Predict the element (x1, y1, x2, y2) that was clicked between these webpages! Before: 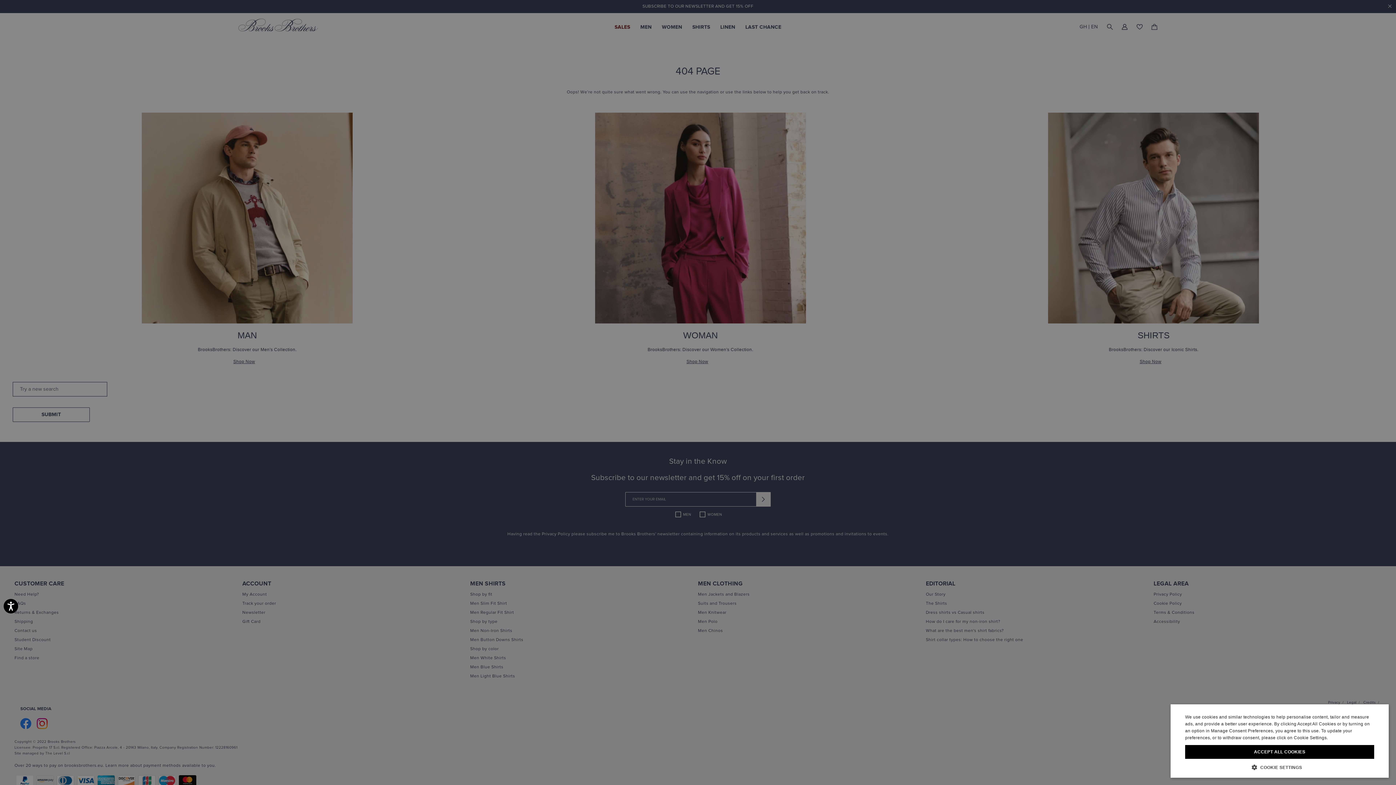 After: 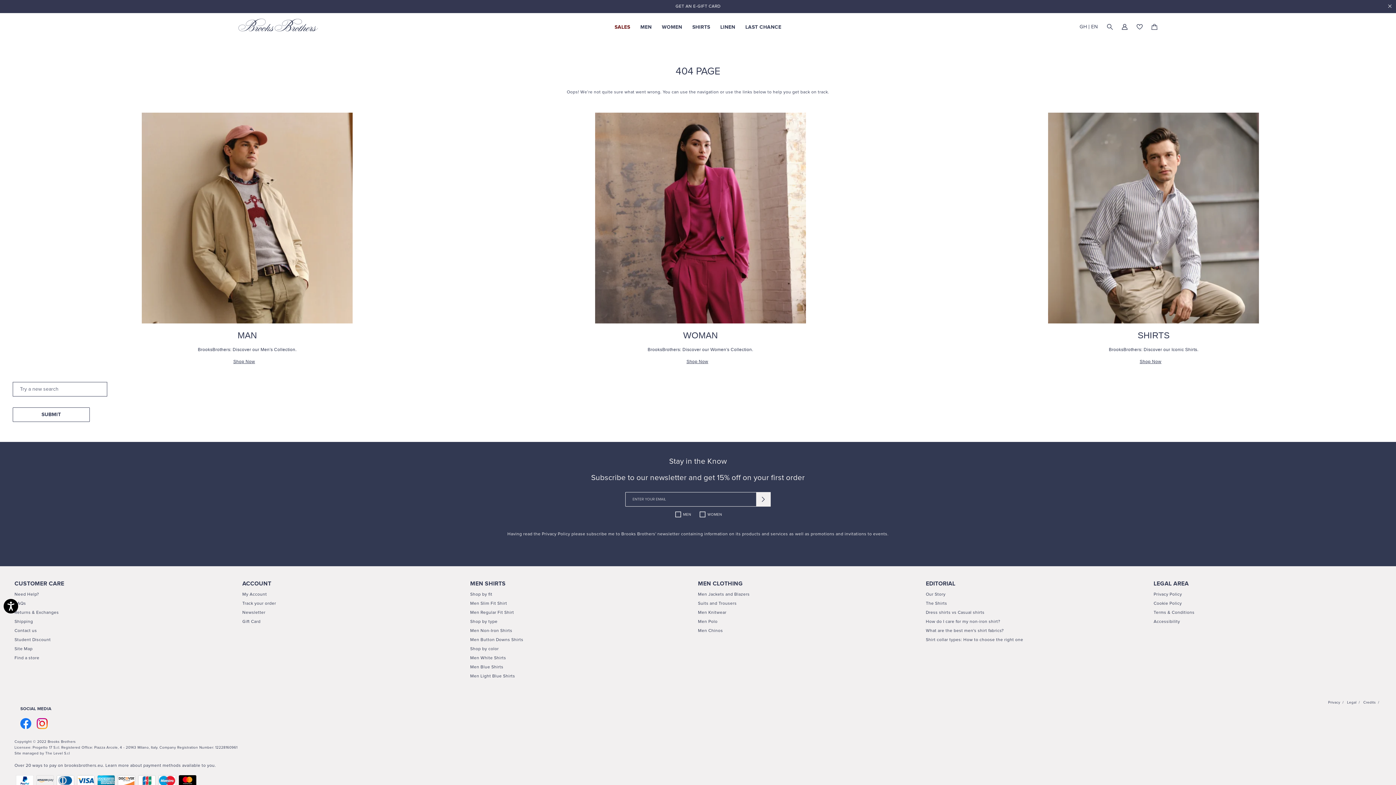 Action: label: ACCEPT ALL COOKIES bbox: (1185, 745, 1374, 759)